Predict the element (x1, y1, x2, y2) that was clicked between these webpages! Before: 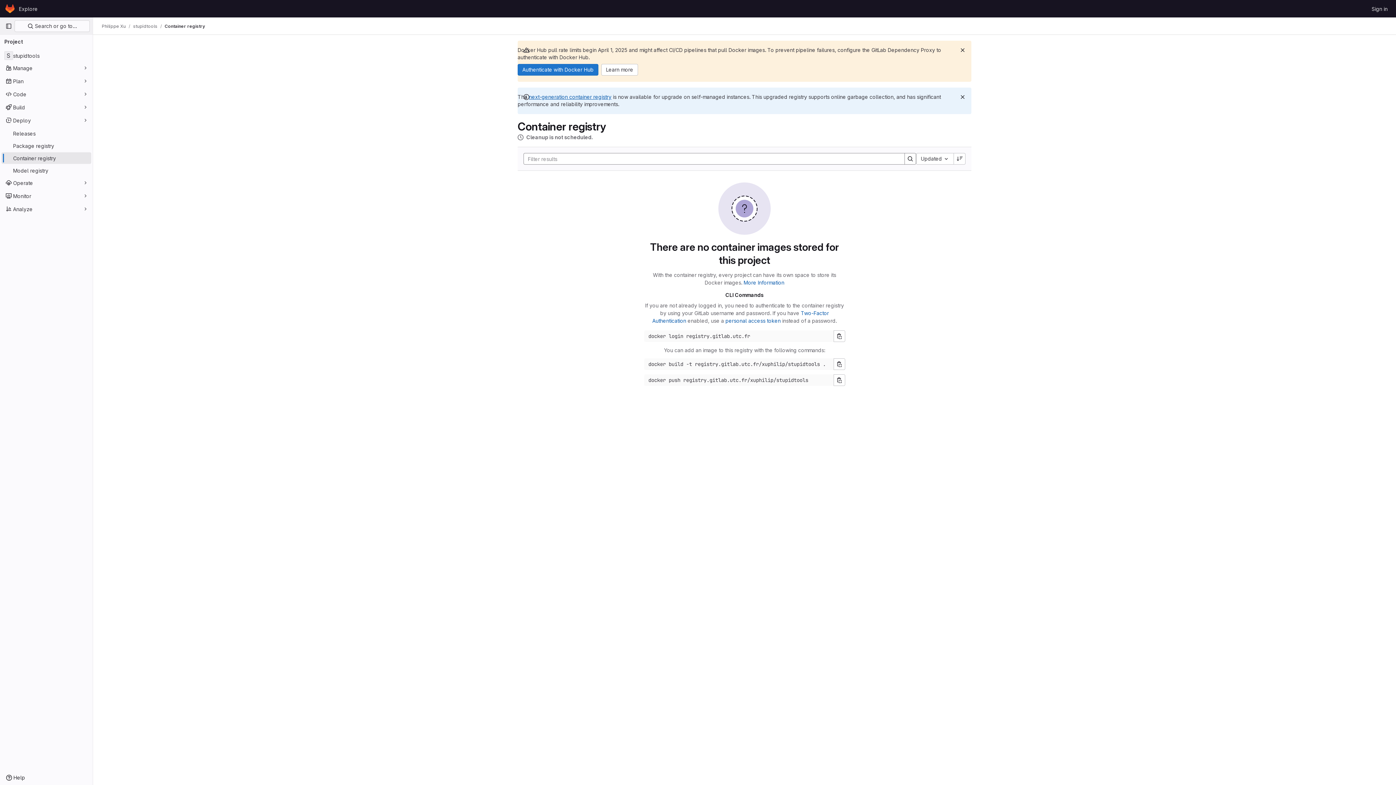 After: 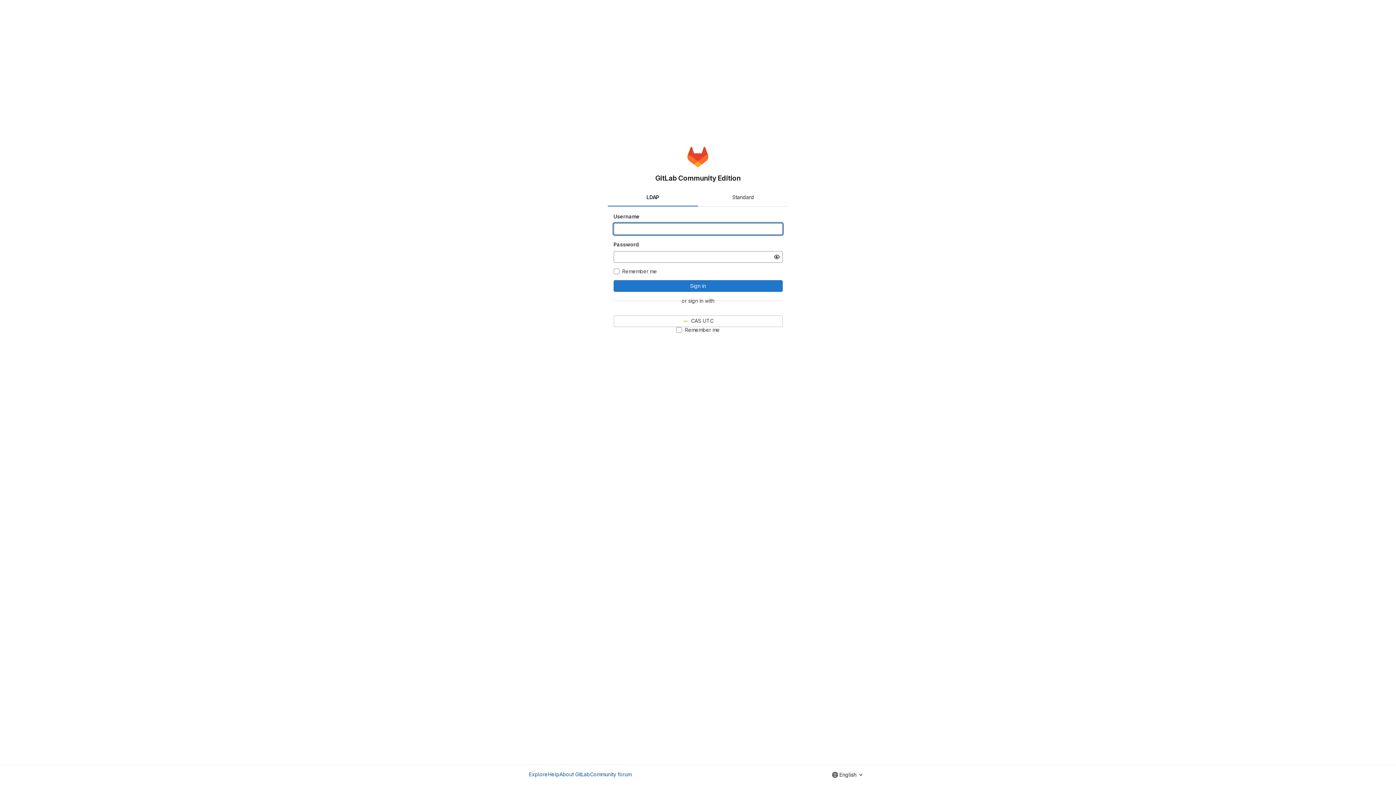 Action: label: Homepage bbox: (4, 2, 16, 14)